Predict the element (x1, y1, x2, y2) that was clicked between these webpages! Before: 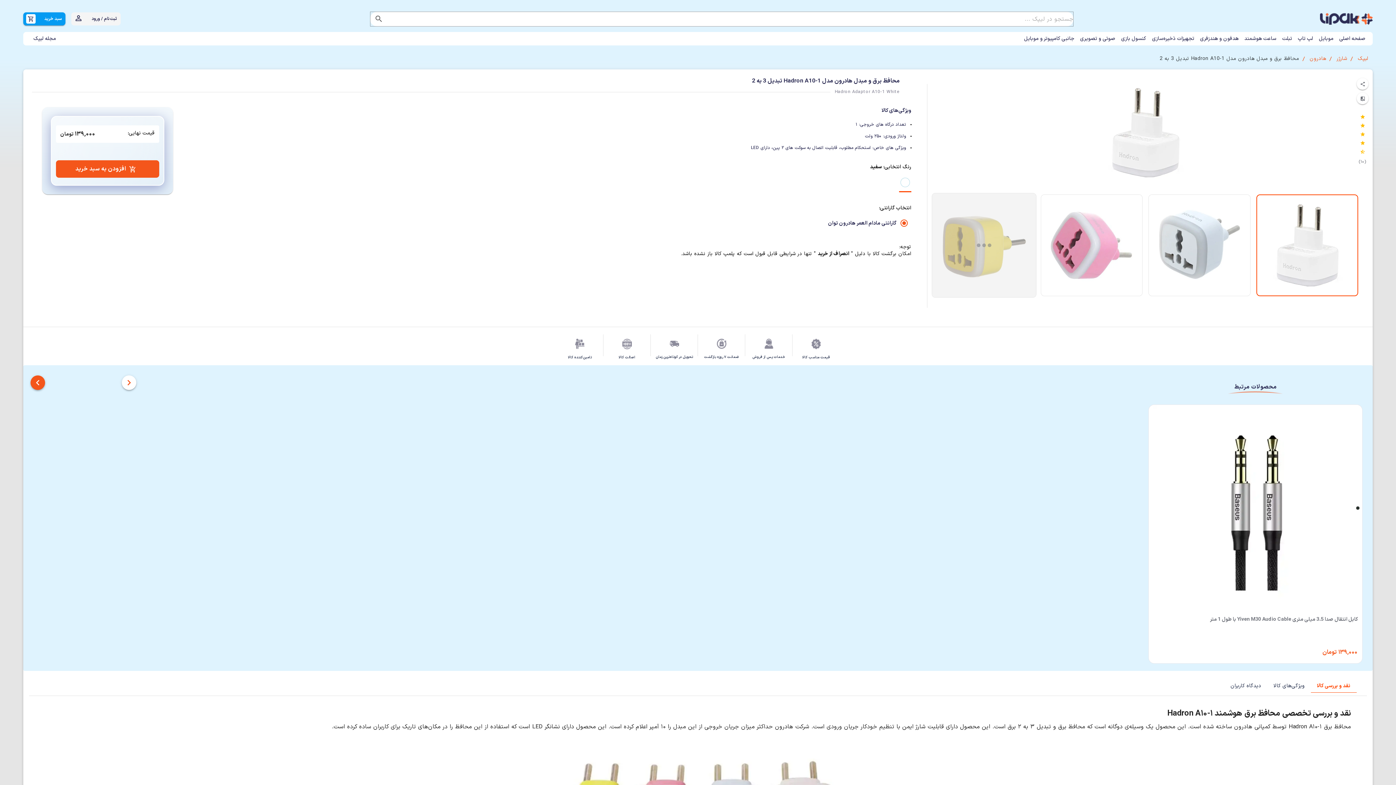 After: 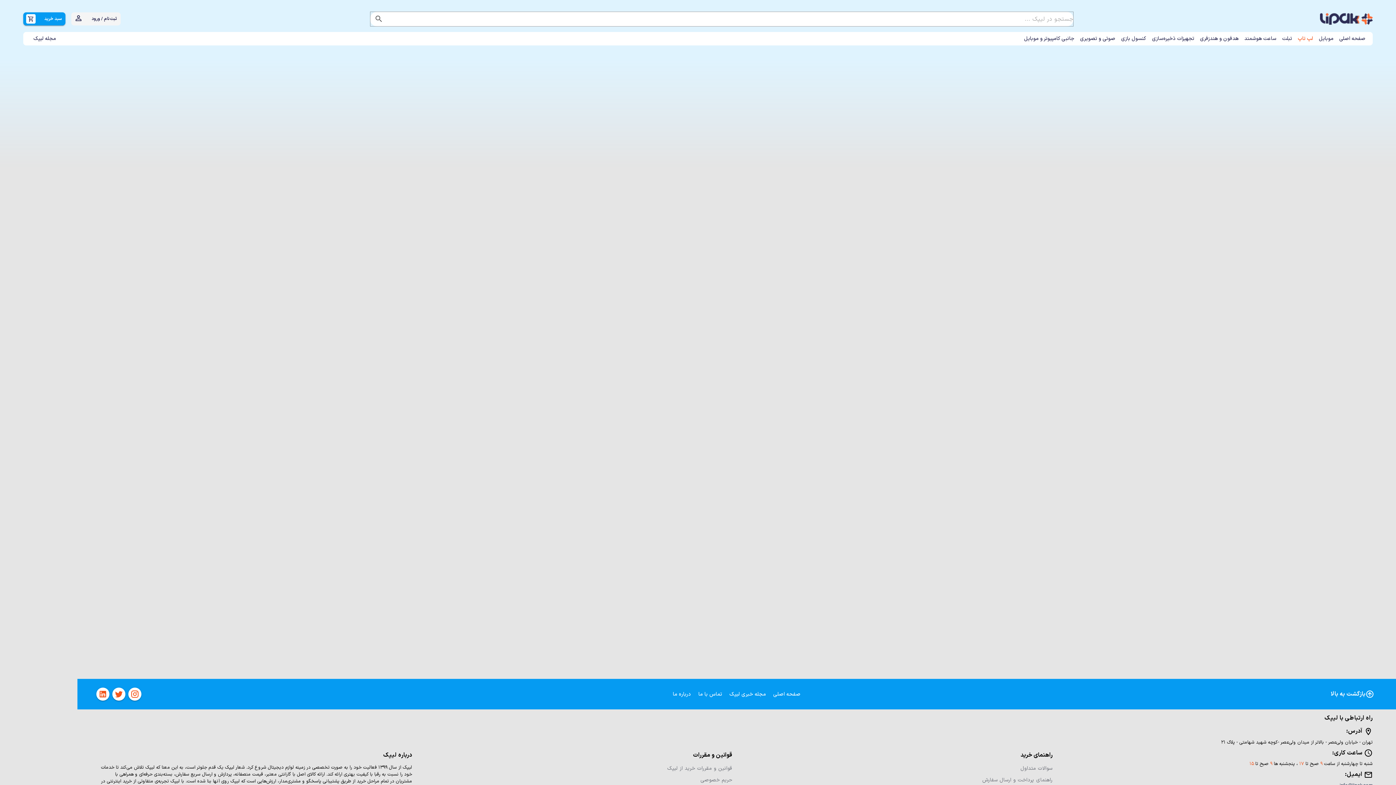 Action: label: لپ تاپ bbox: (1298, 34, 1319, 42)